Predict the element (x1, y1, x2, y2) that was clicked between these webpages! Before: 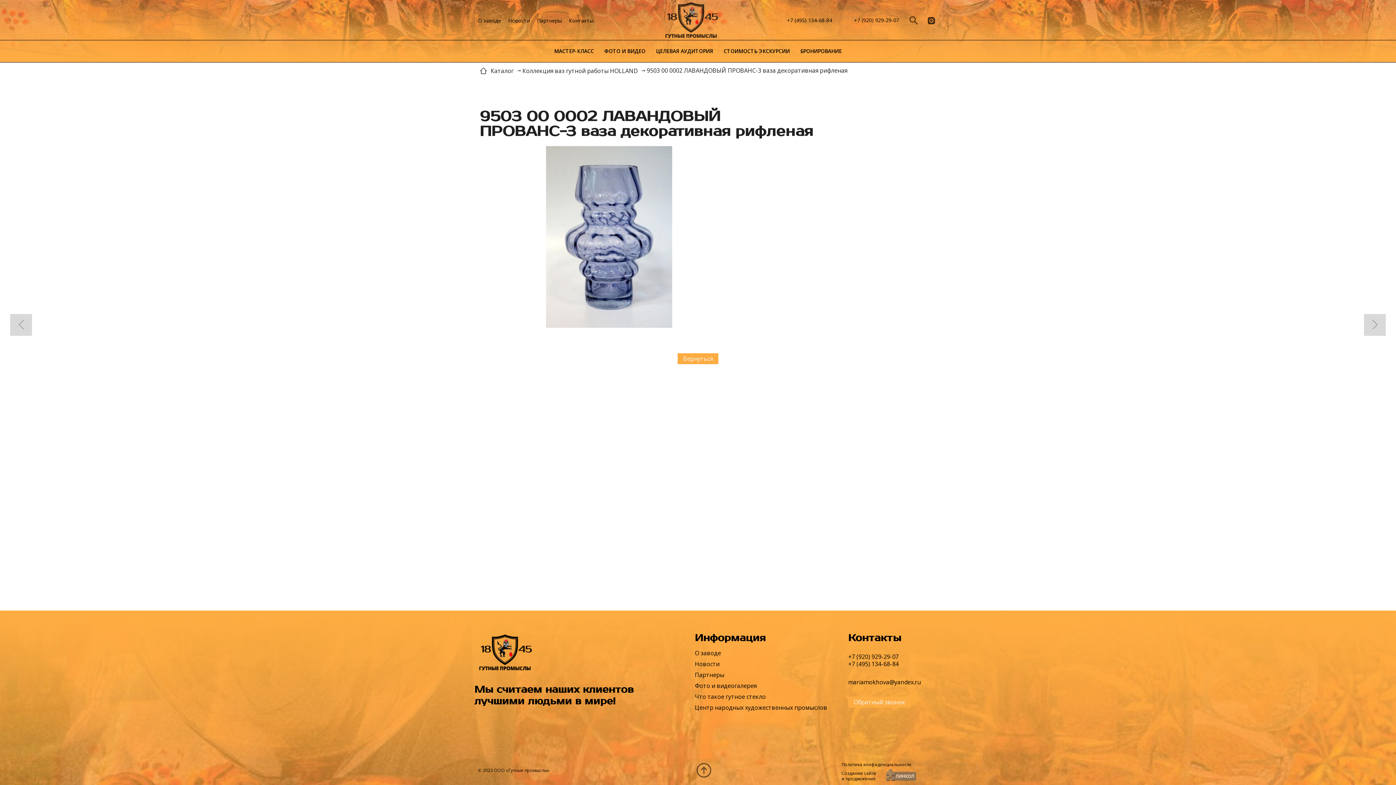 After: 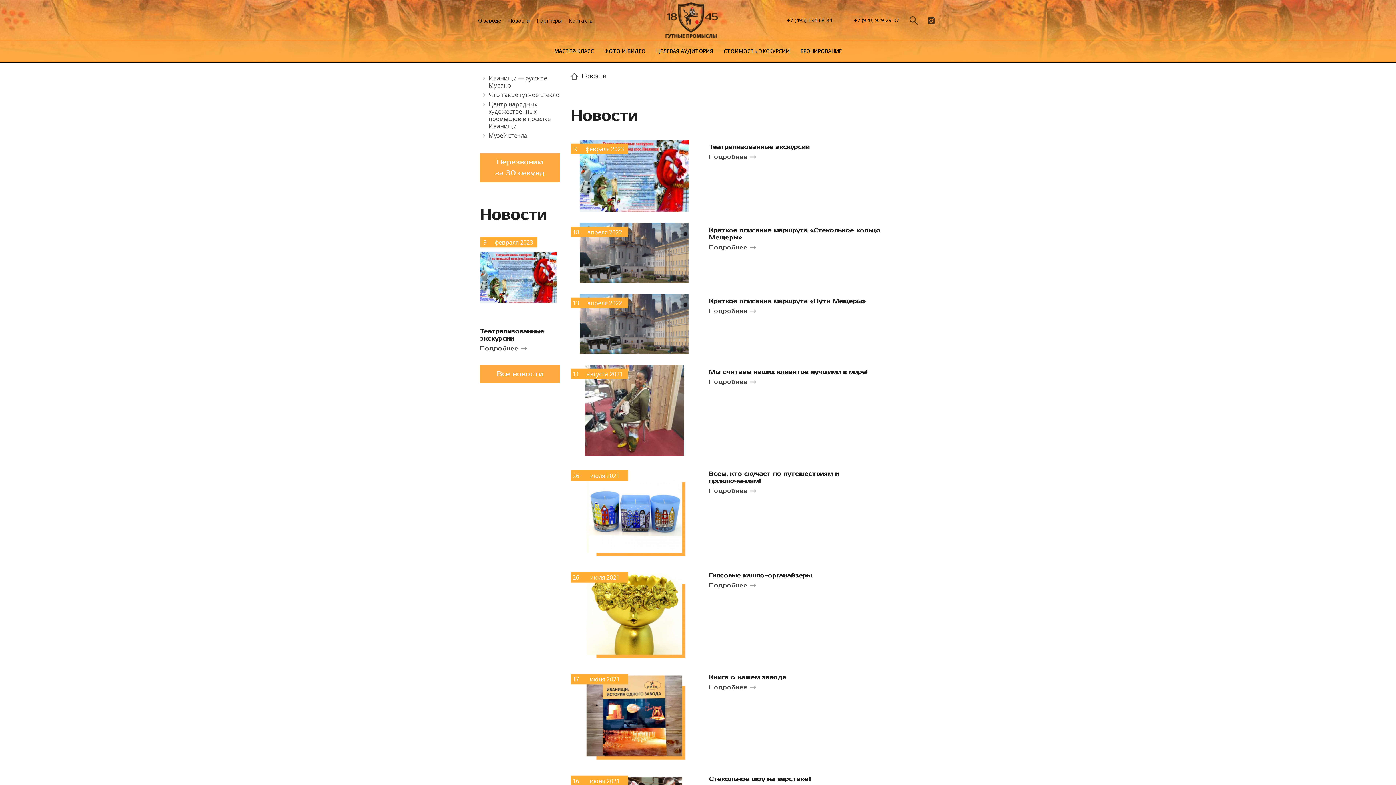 Action: bbox: (504, 17, 533, 24) label: Новости